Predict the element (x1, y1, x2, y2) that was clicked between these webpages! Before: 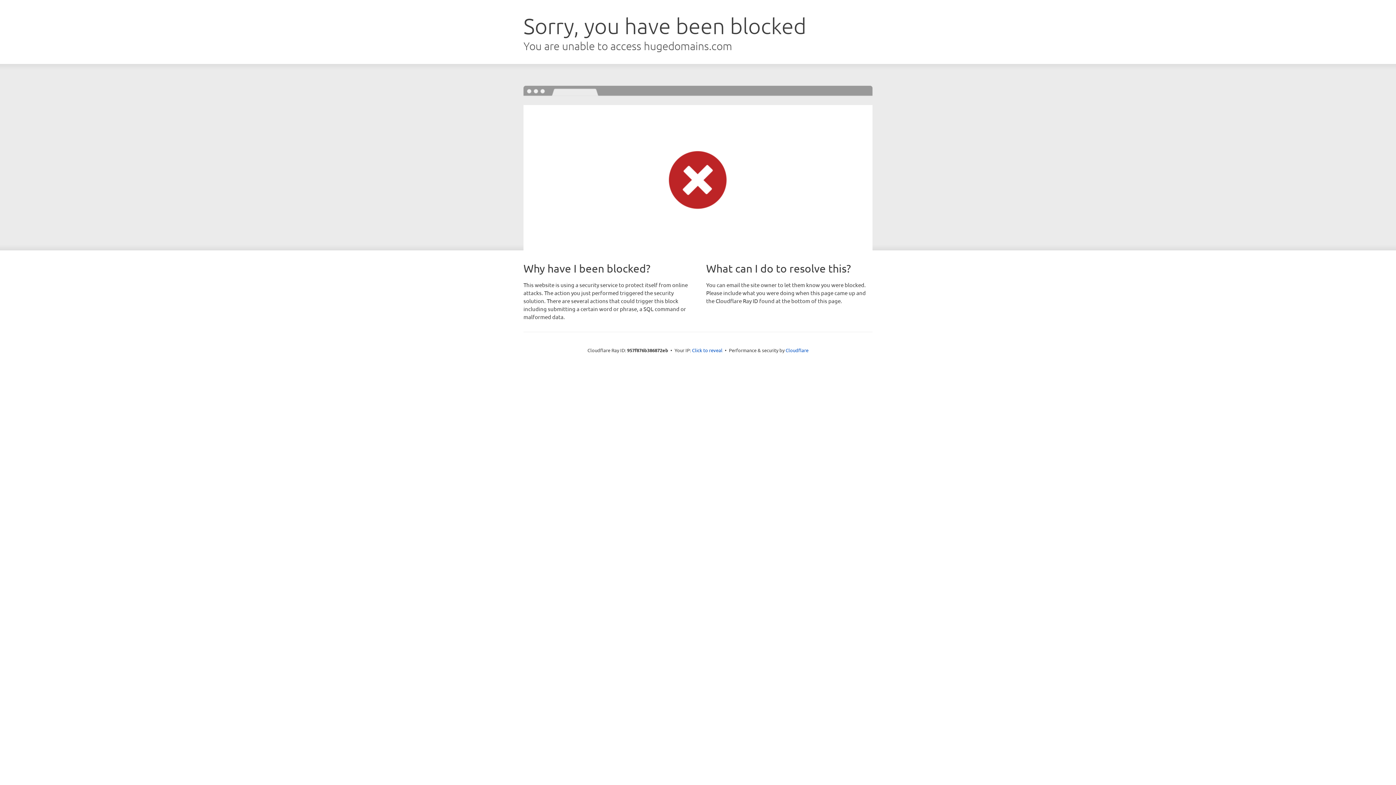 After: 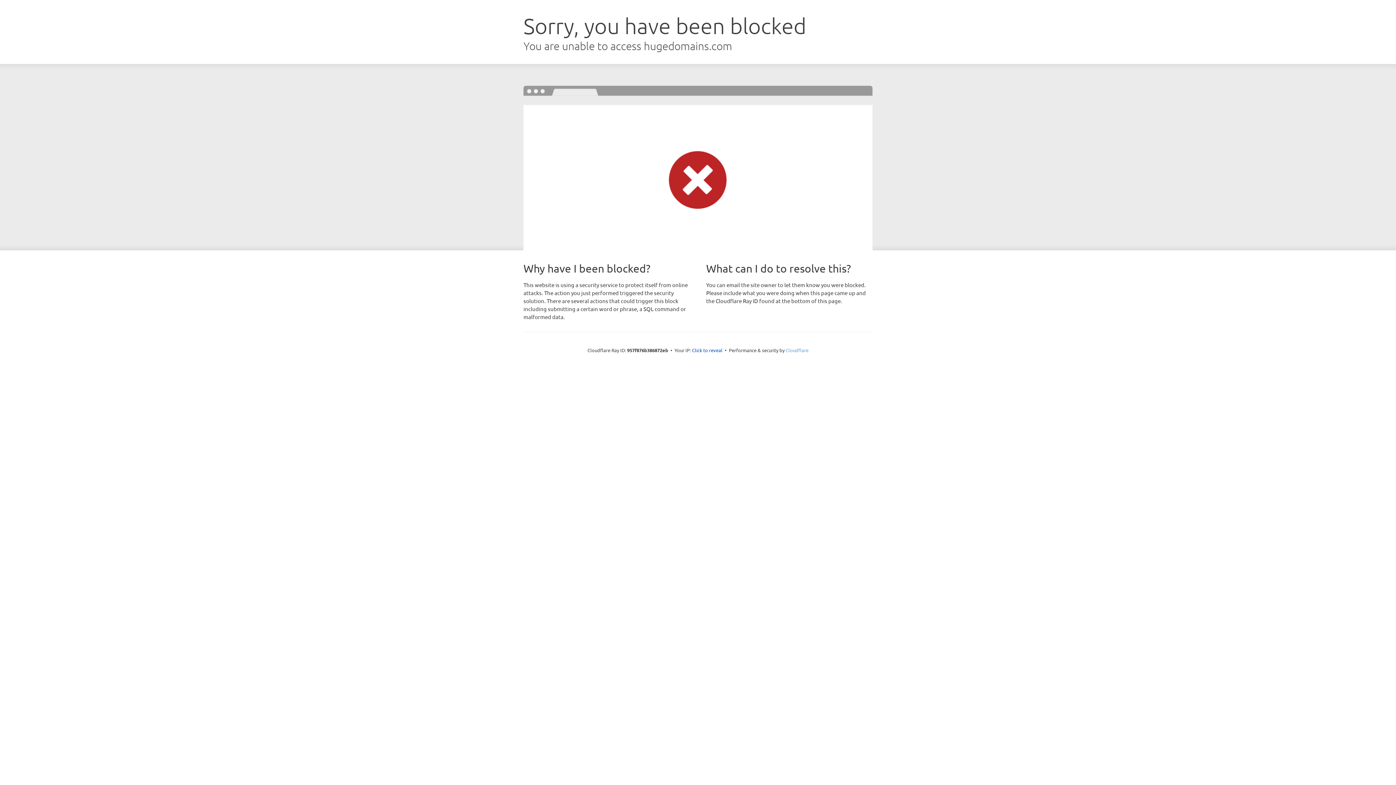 Action: bbox: (785, 347, 808, 353) label: Cloudflare